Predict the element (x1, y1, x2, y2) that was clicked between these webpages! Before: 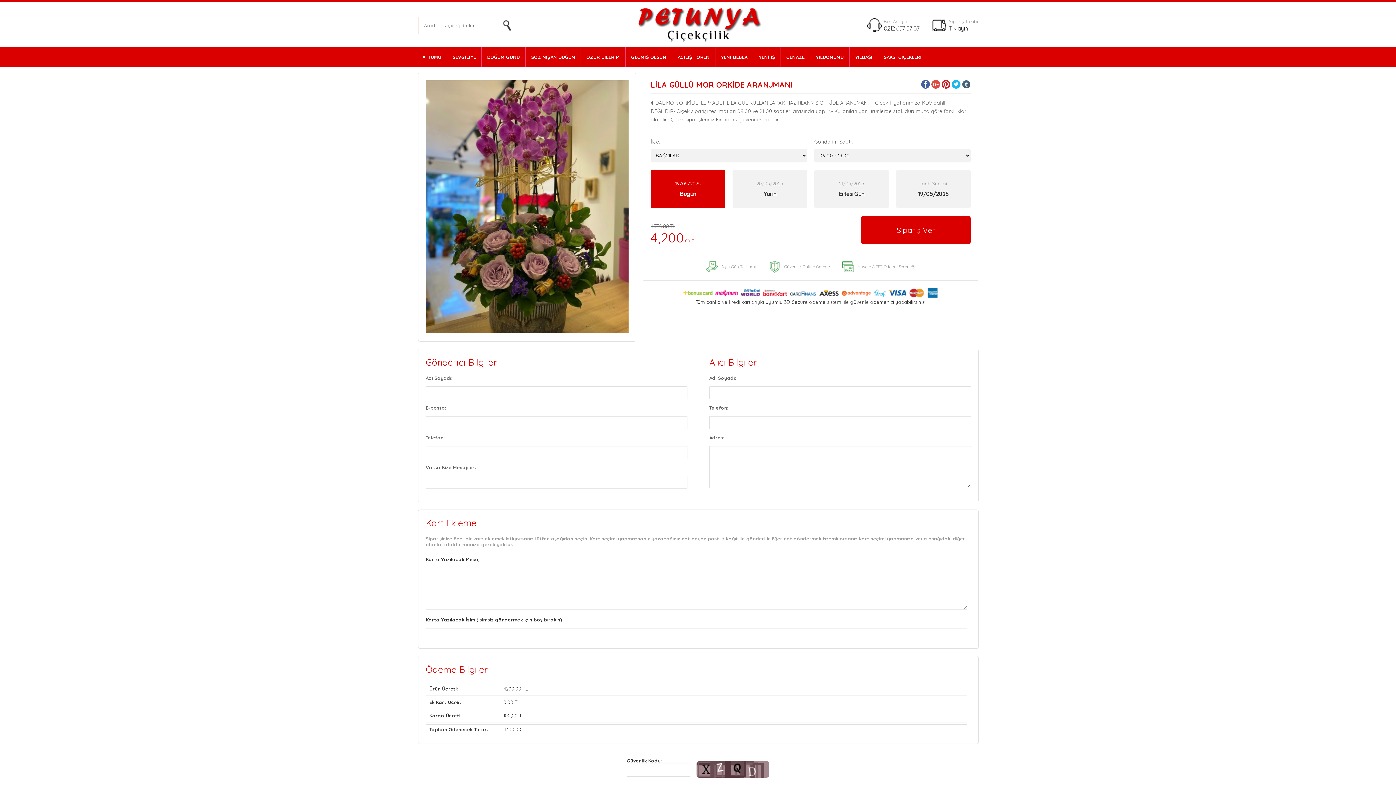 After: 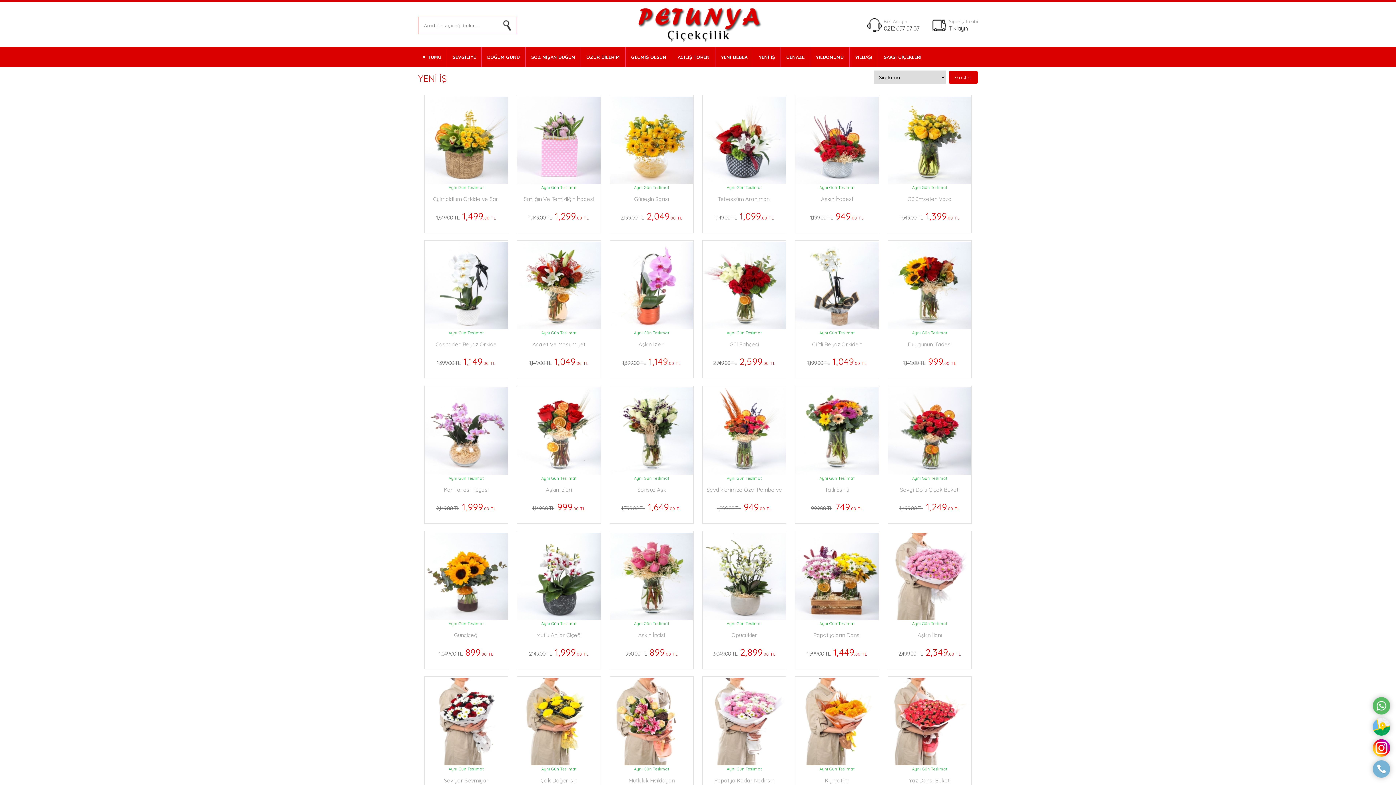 Action: bbox: (753, 46, 780, 66) label: YENİ İŞ